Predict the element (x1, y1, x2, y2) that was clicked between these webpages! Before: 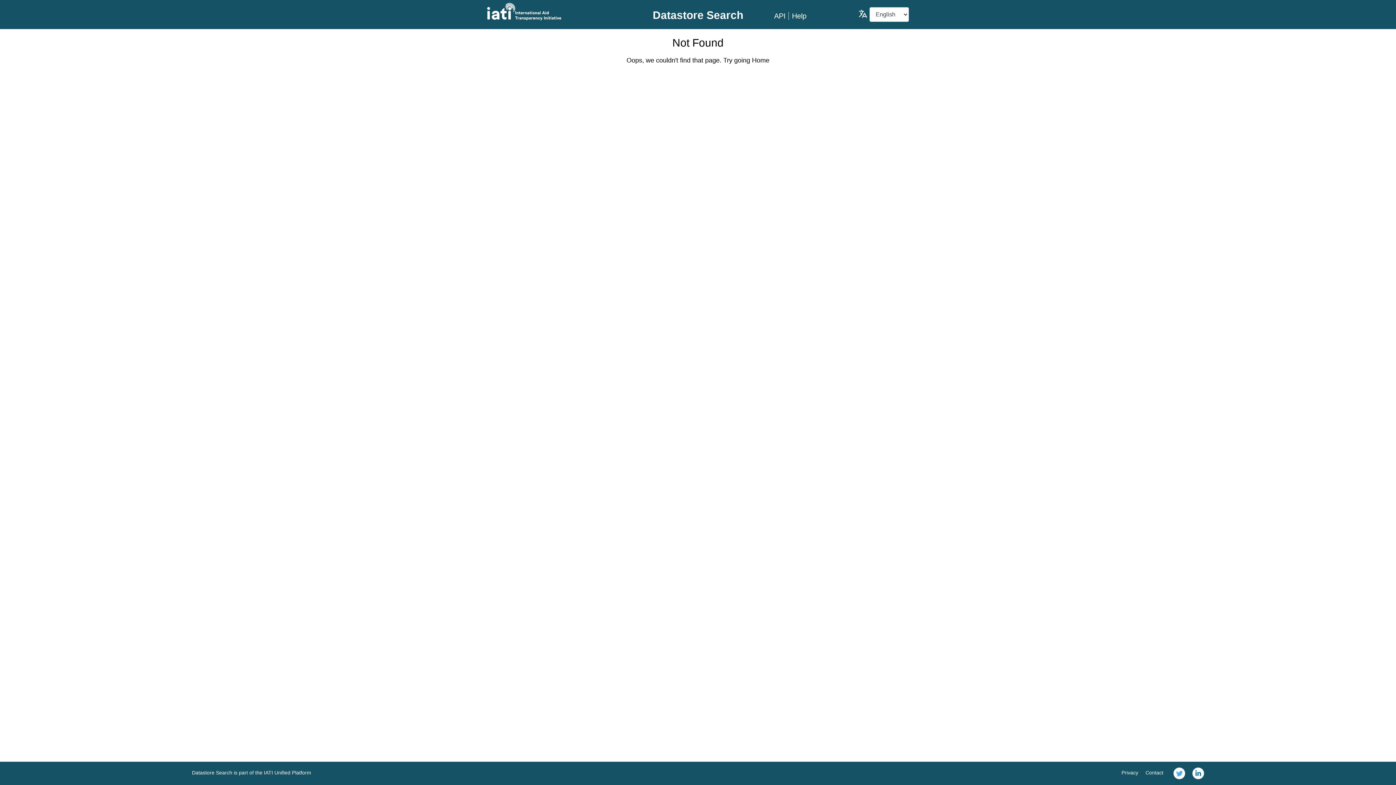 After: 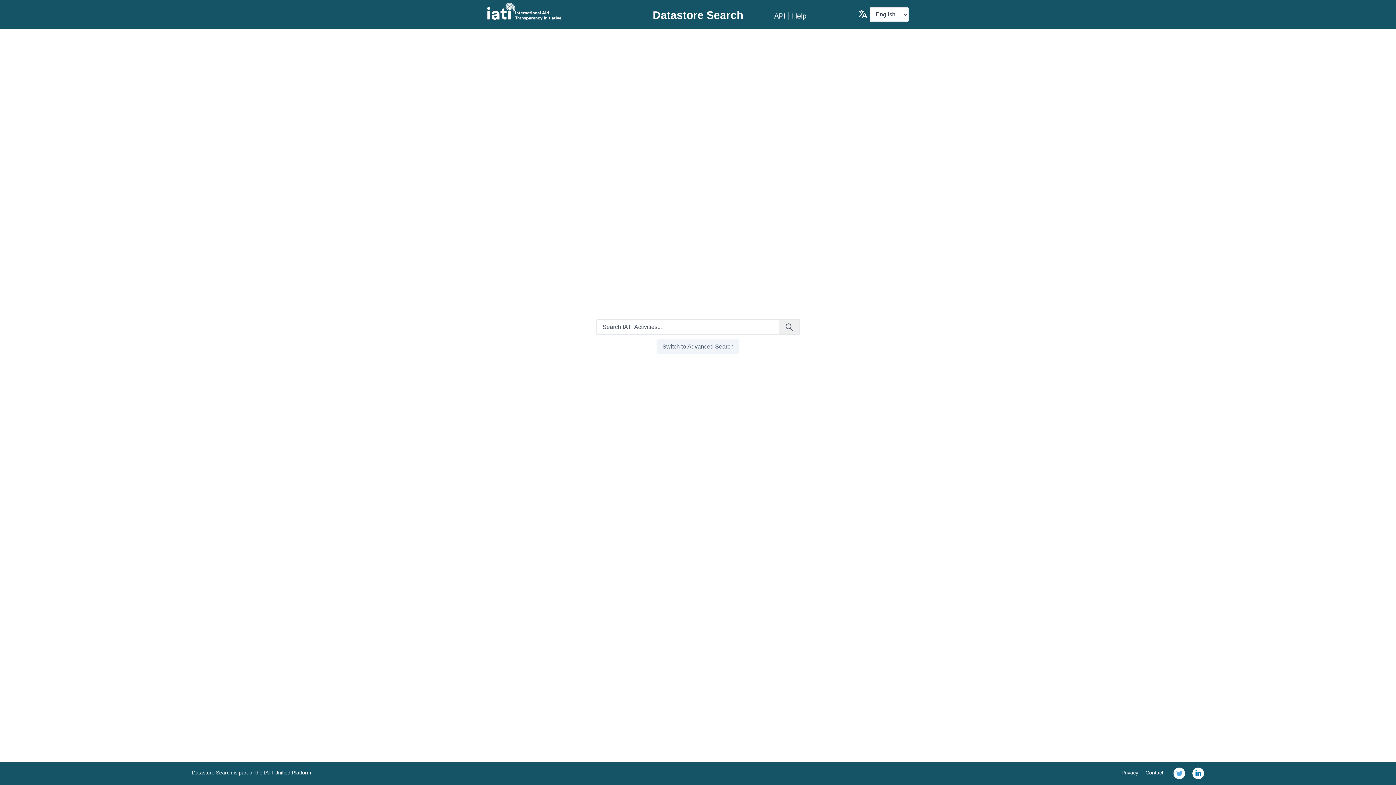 Action: bbox: (652, 9, 743, 21) label: Datastore Search